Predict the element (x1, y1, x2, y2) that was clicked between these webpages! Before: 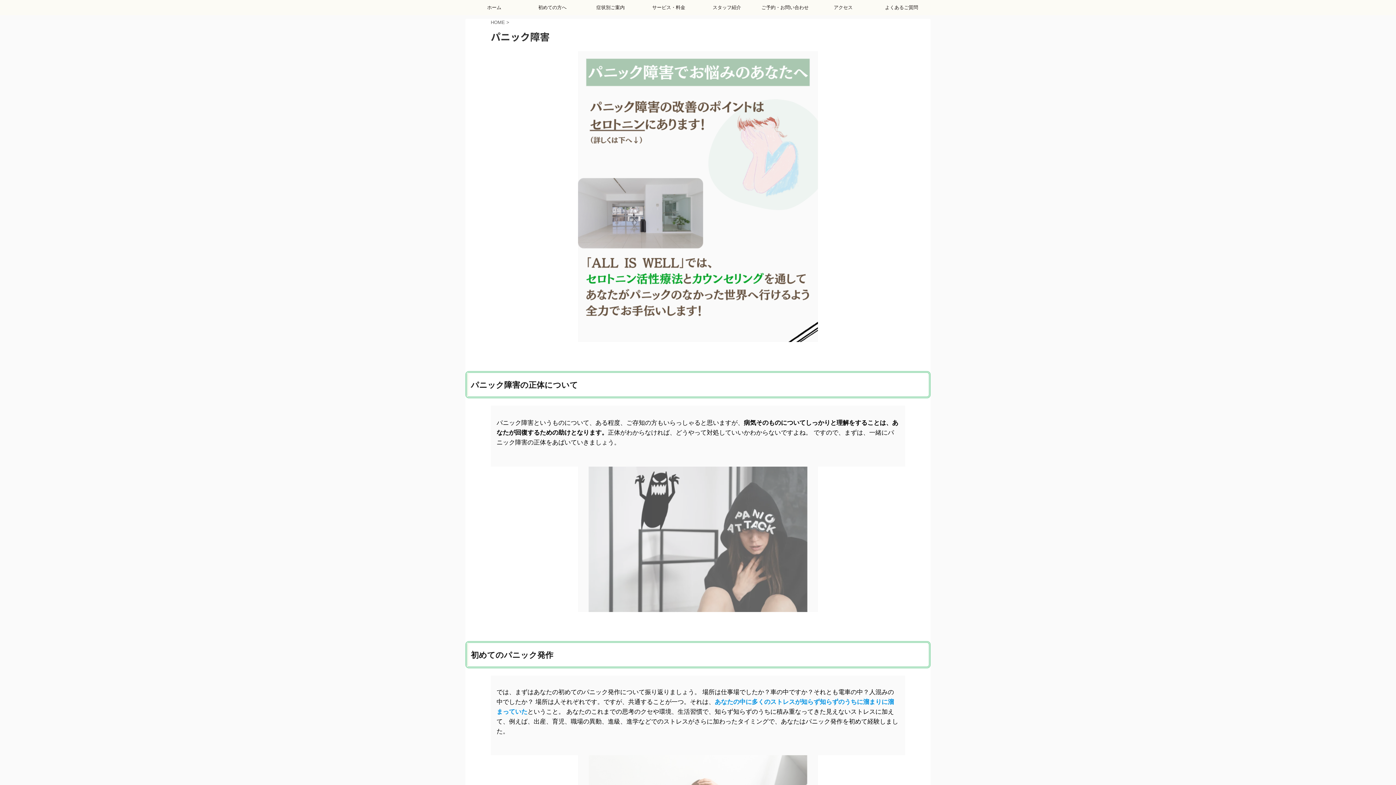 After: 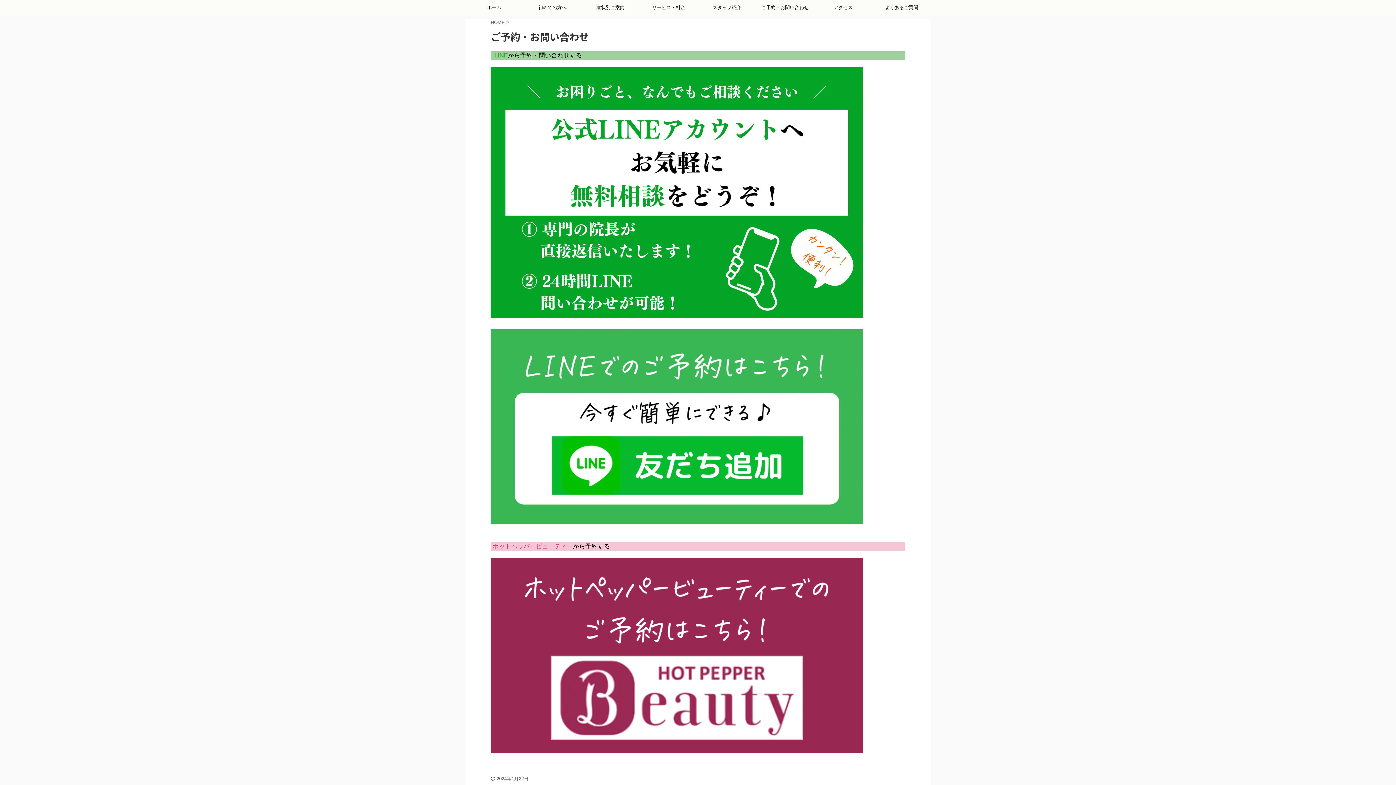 Action: bbox: (756, 0, 814, 14) label: ご予約・お問い合わせ